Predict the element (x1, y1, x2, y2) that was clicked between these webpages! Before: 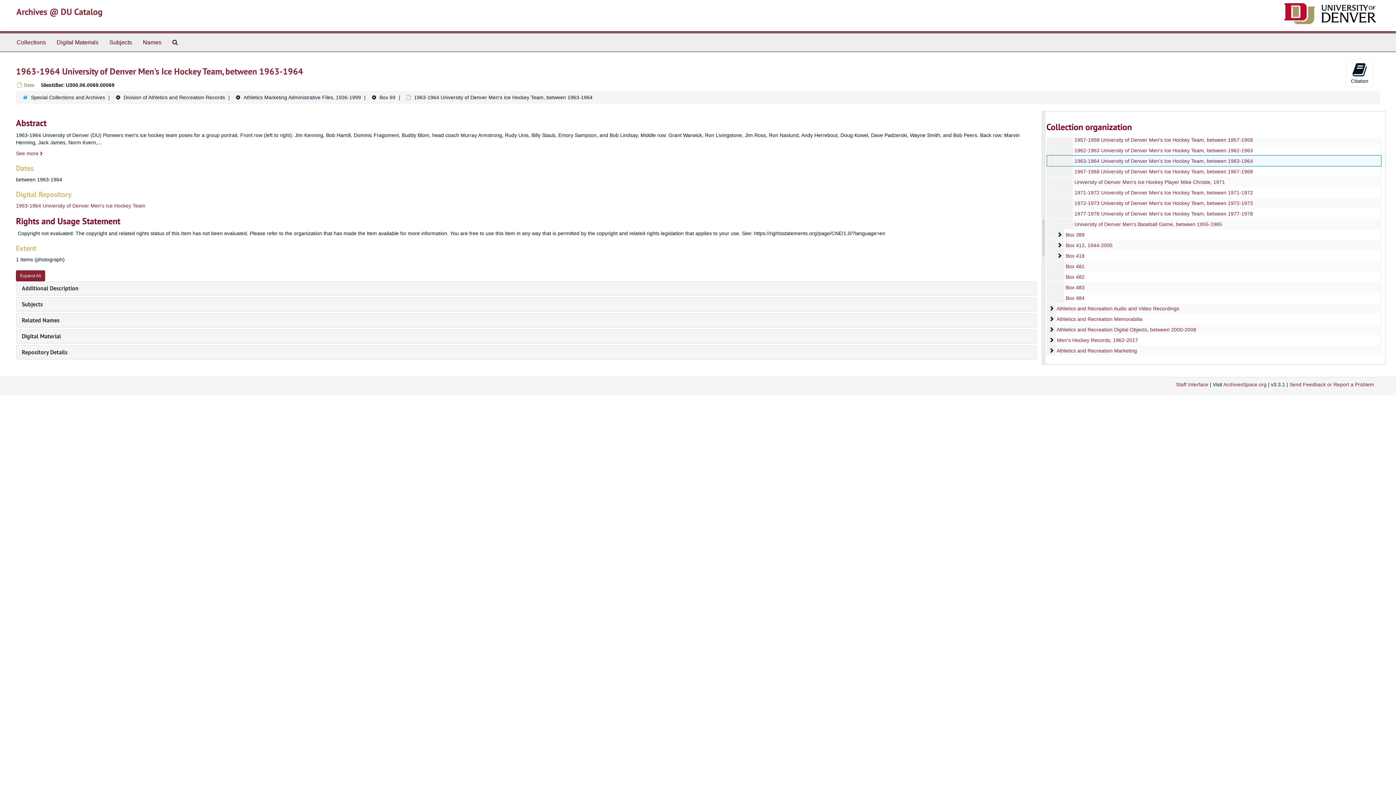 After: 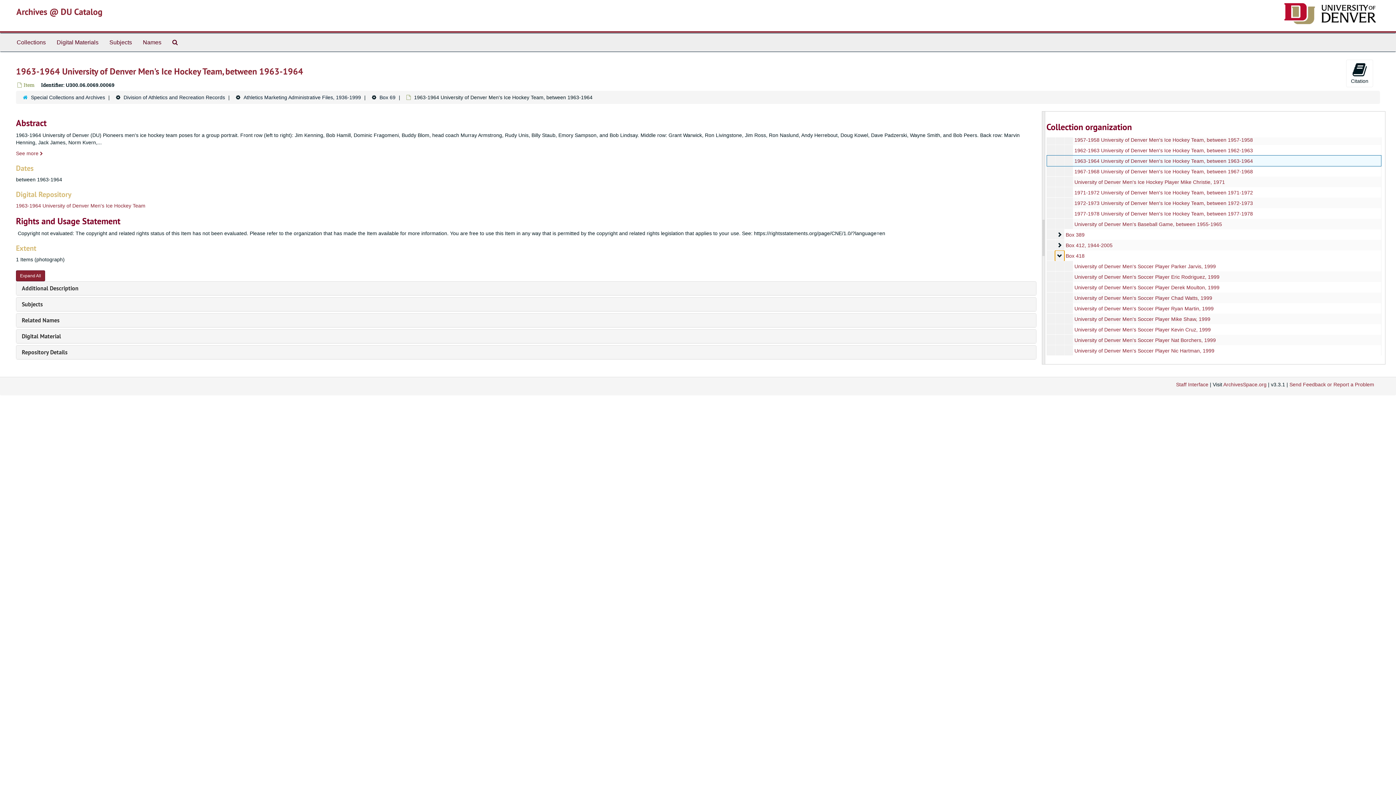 Action: bbox: (1055, 250, 1064, 261) label: Box 418